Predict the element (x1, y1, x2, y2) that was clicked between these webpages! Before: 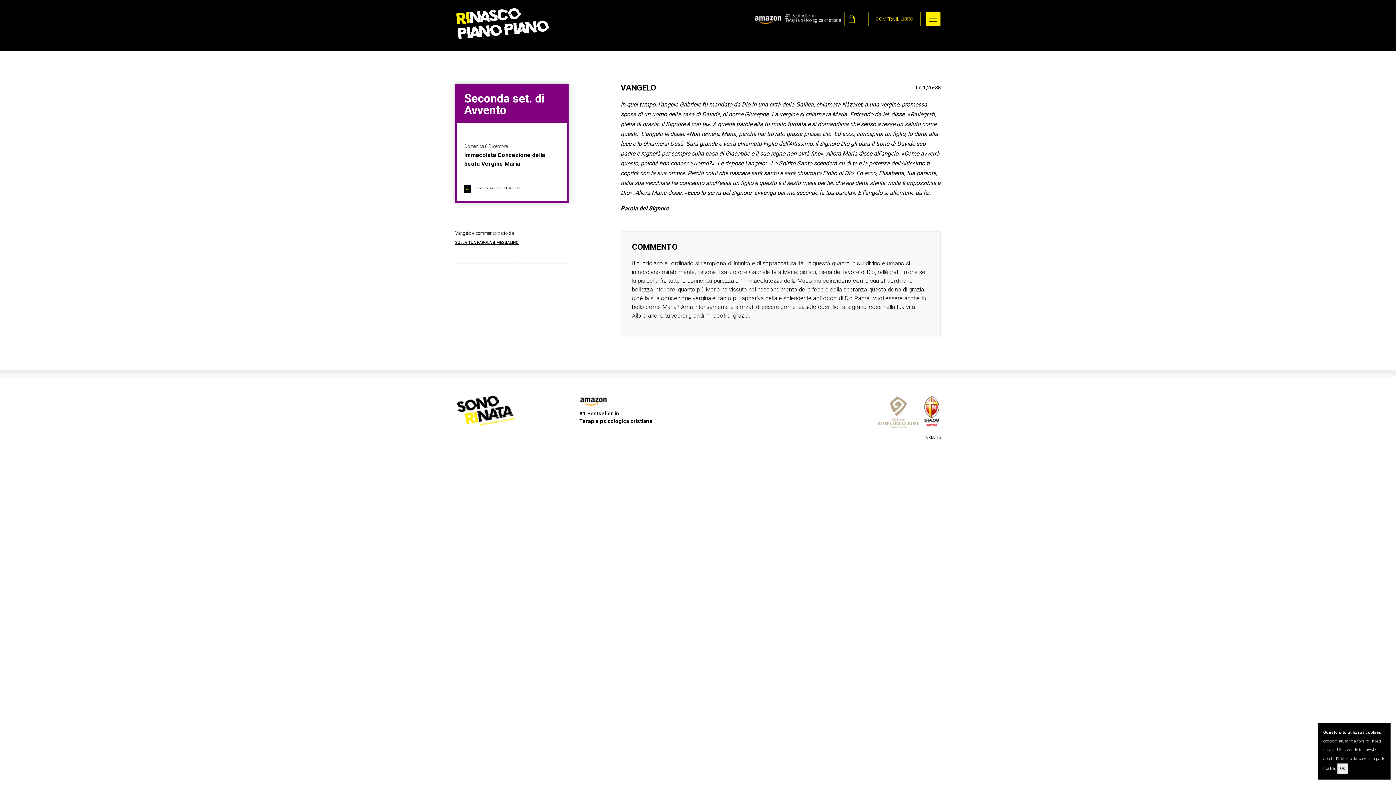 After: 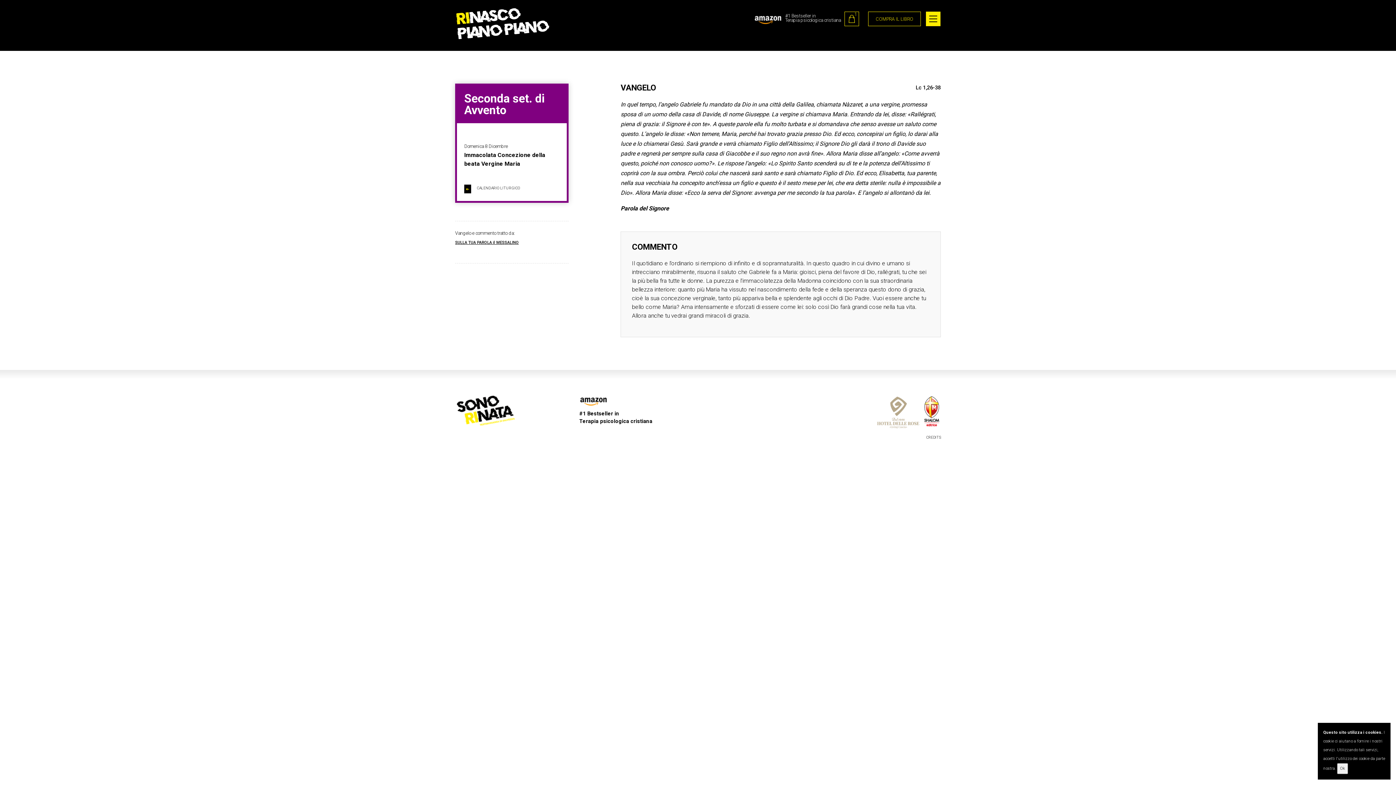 Action: bbox: (922, 409, 941, 415)